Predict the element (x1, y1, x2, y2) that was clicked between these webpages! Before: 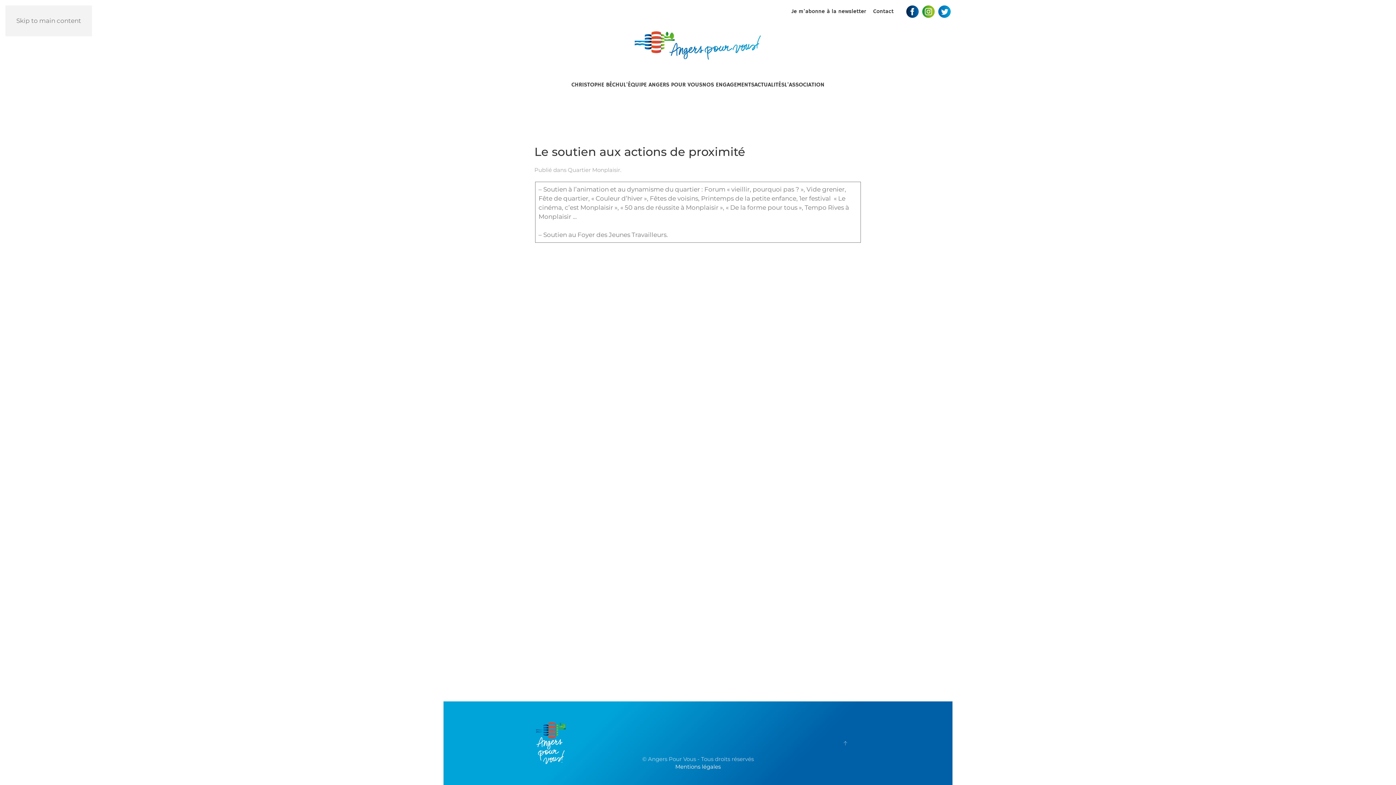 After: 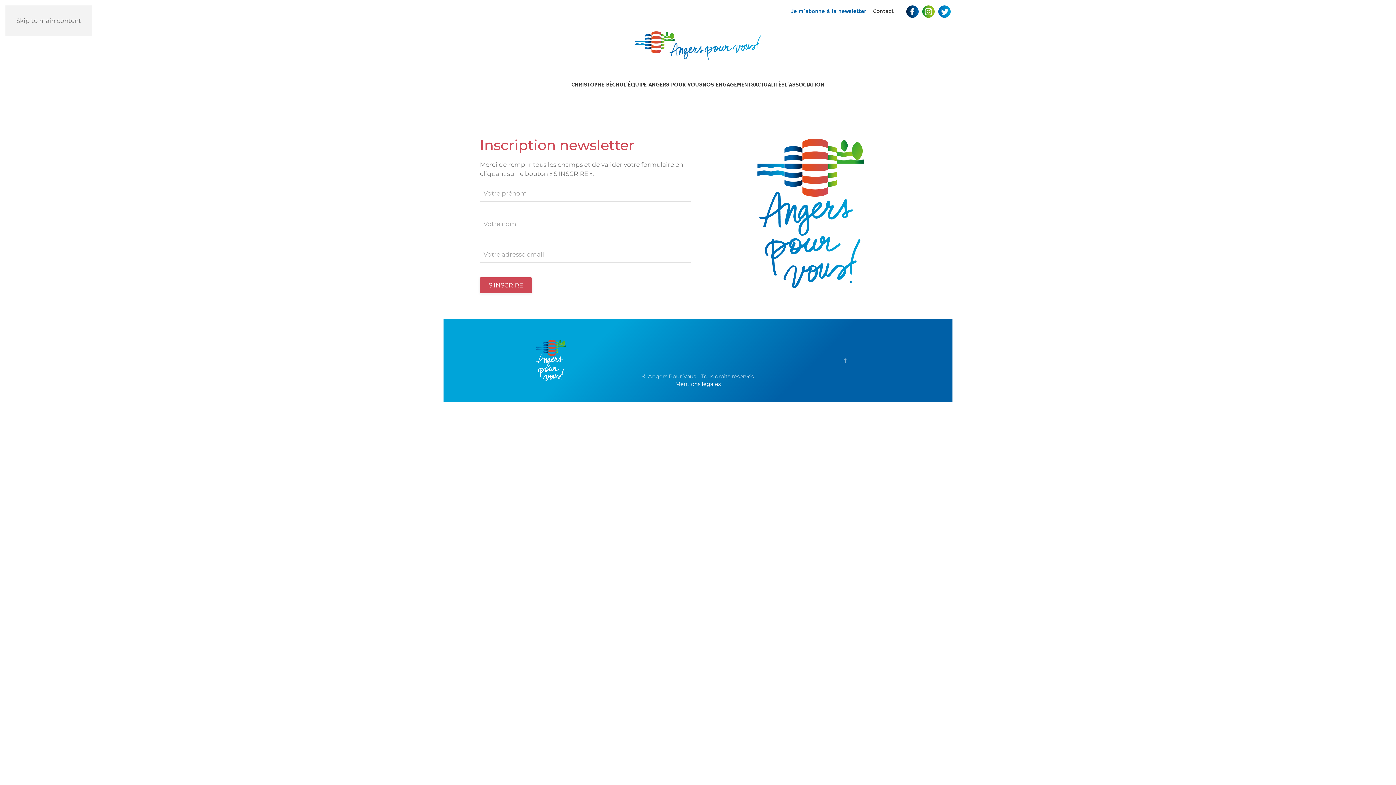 Action: bbox: (791, 7, 866, 15) label: Je m'abonne à la newsletter